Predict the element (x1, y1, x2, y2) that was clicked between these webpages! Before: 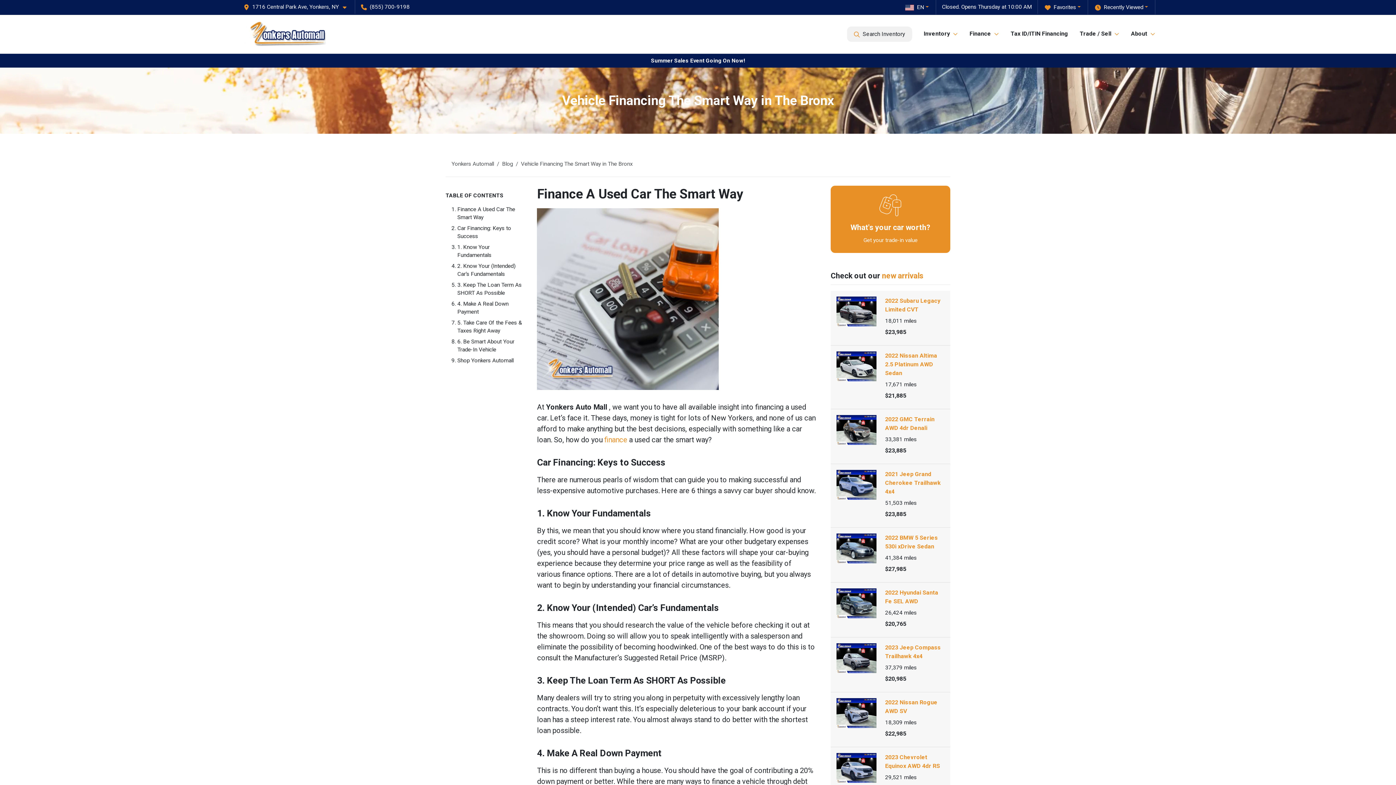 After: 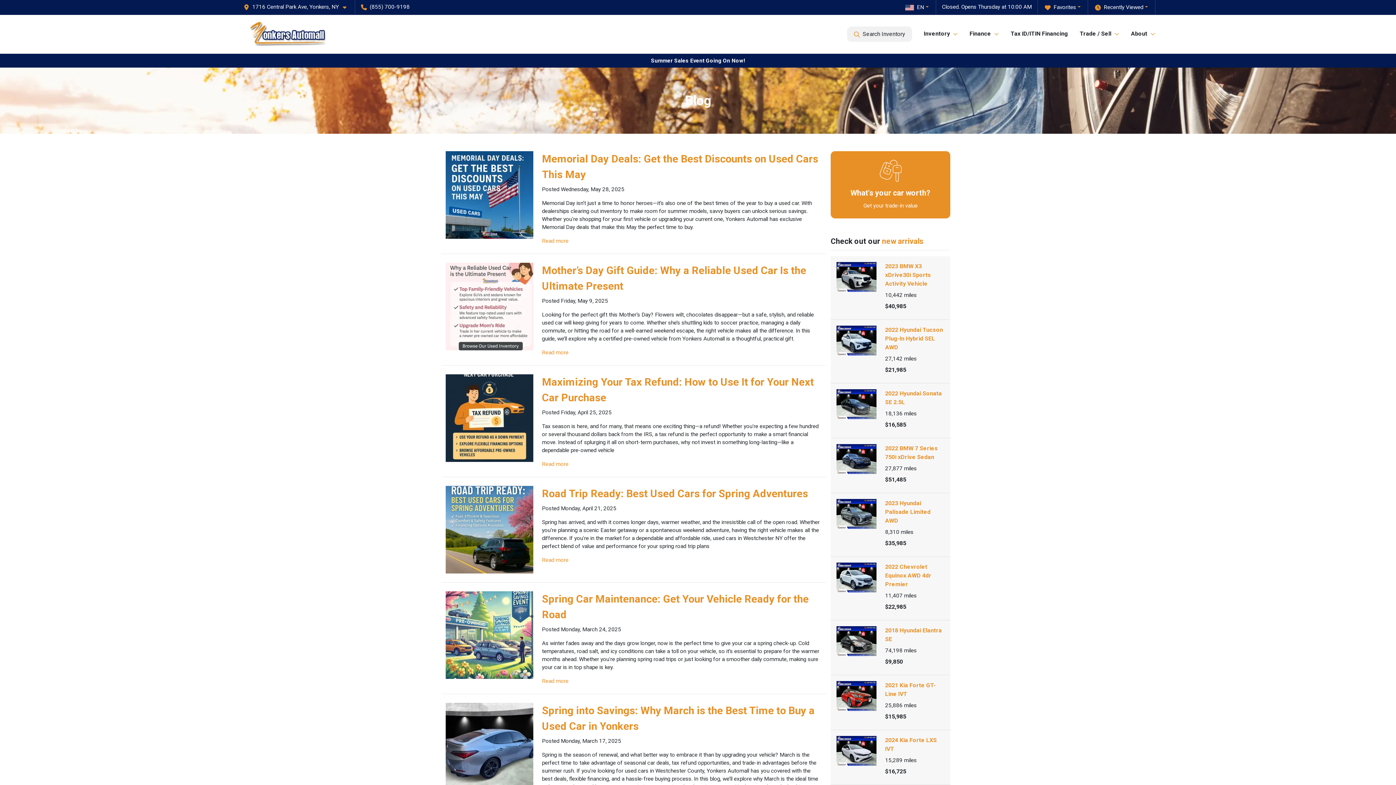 Action: bbox: (502, 160, 513, 167) label: Blog